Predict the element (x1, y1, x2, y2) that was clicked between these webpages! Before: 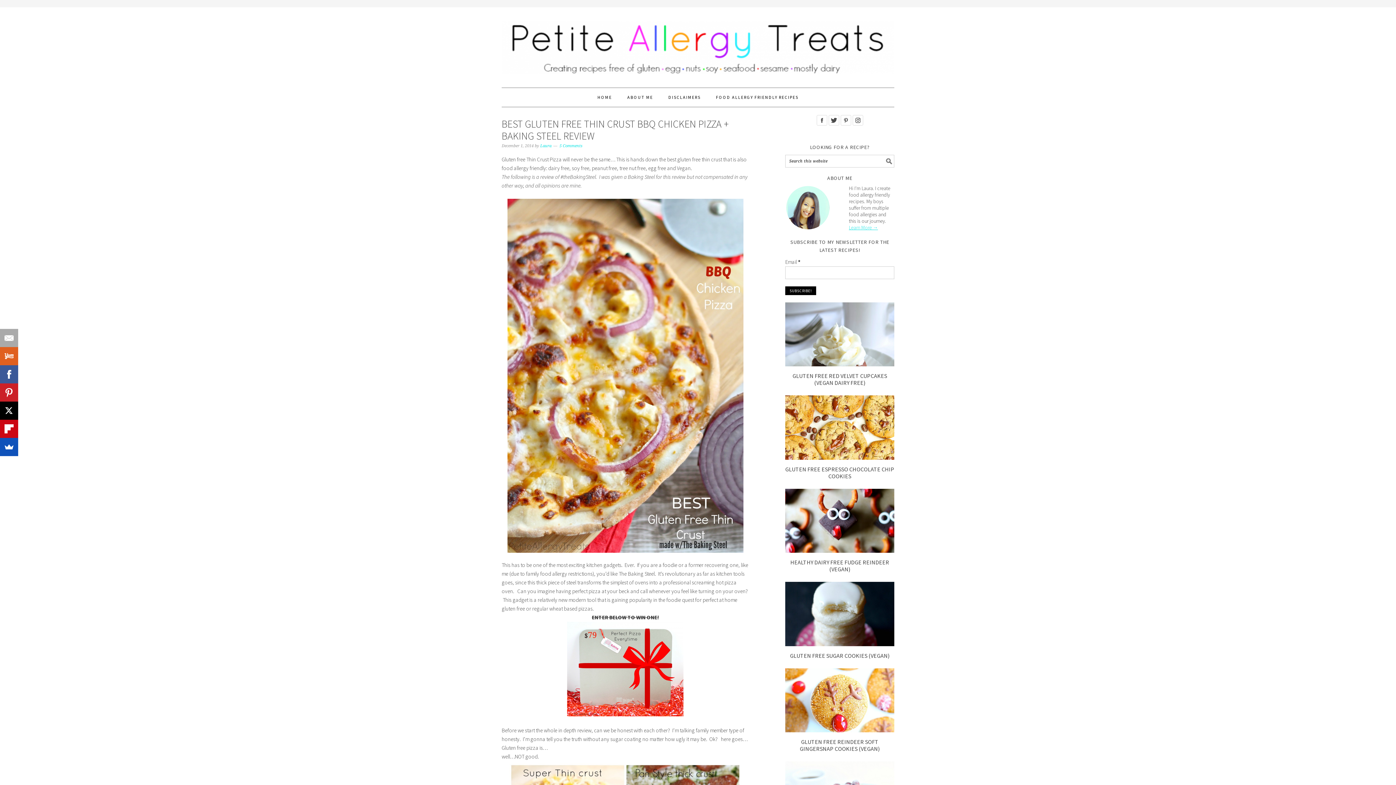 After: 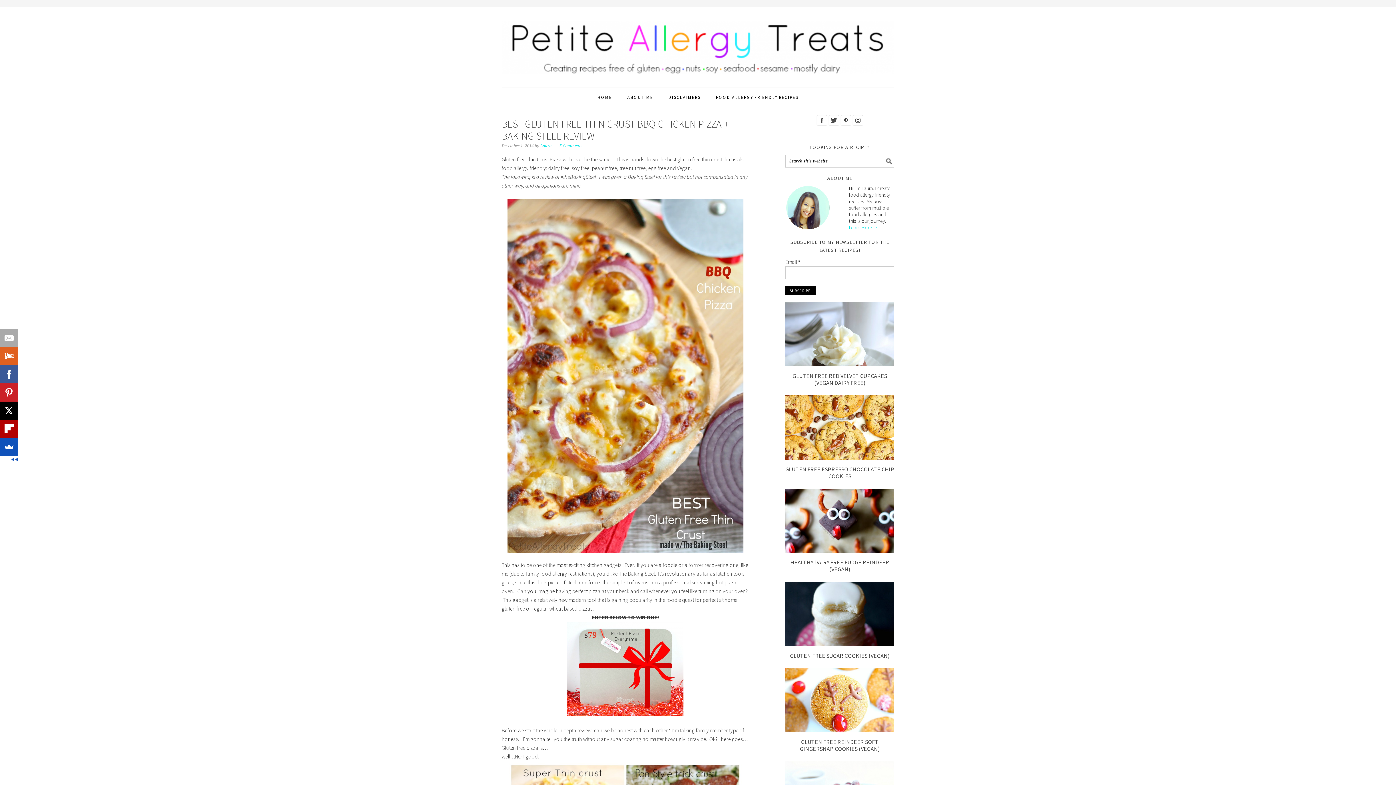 Action: bbox: (-1, 420, 17, 438)